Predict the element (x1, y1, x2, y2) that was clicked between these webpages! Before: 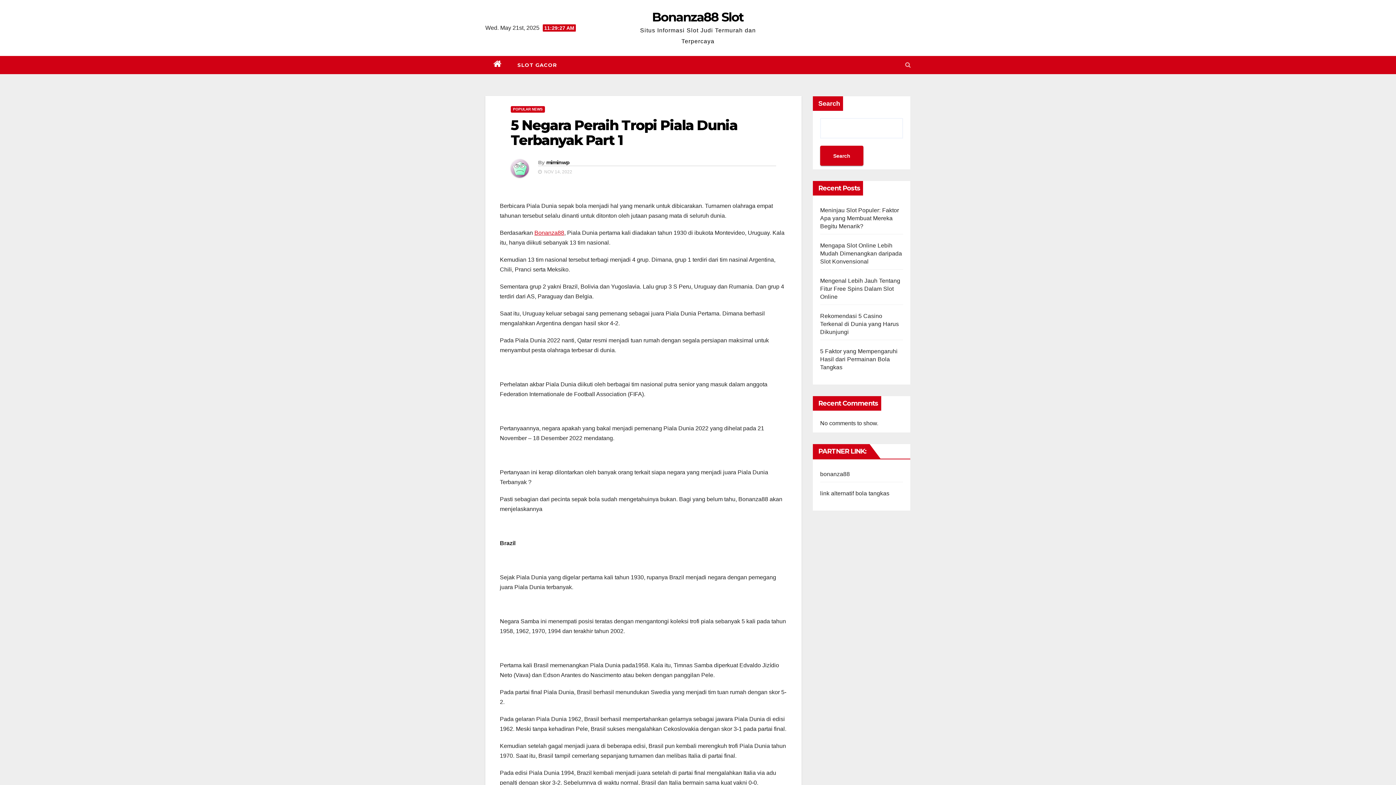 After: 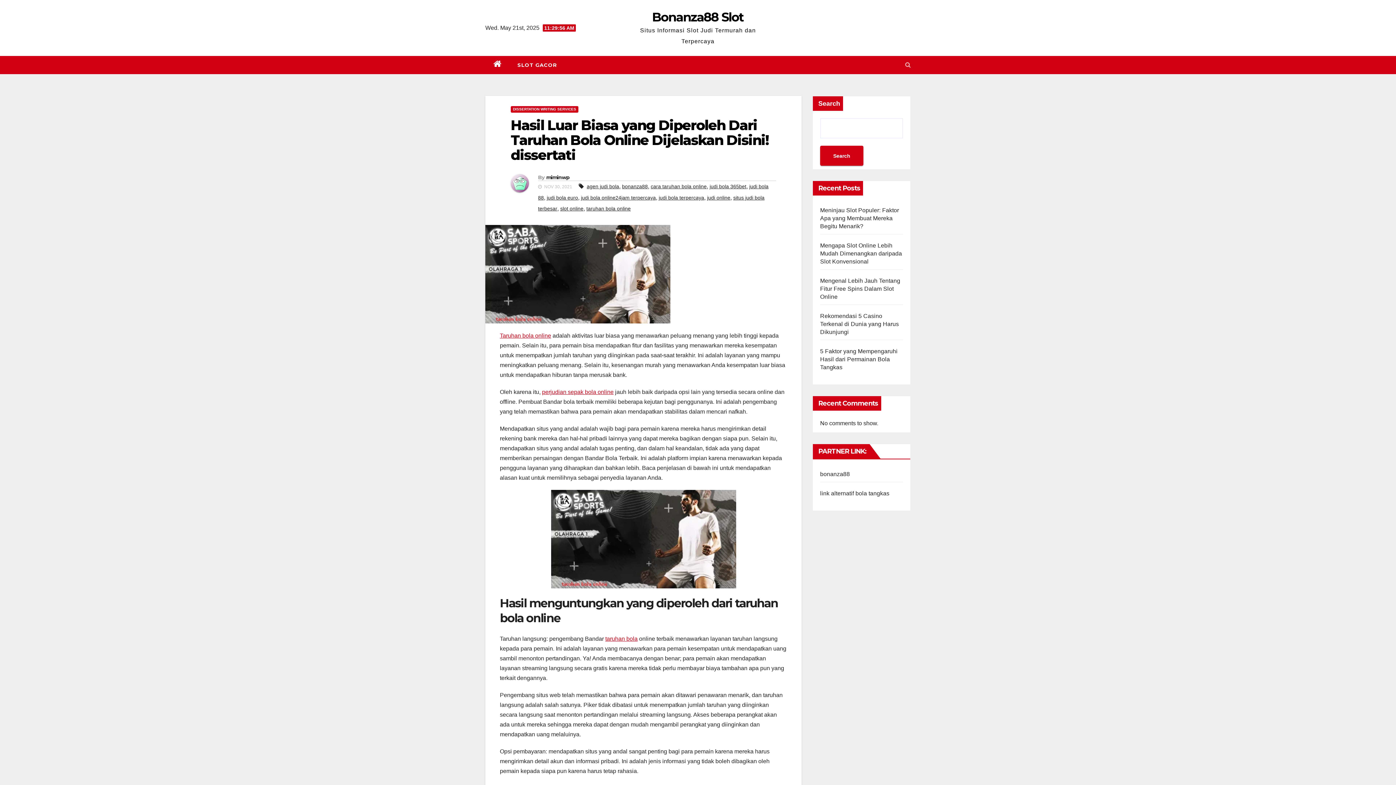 Action: label: Bonanza88 bbox: (534, 229, 564, 236)